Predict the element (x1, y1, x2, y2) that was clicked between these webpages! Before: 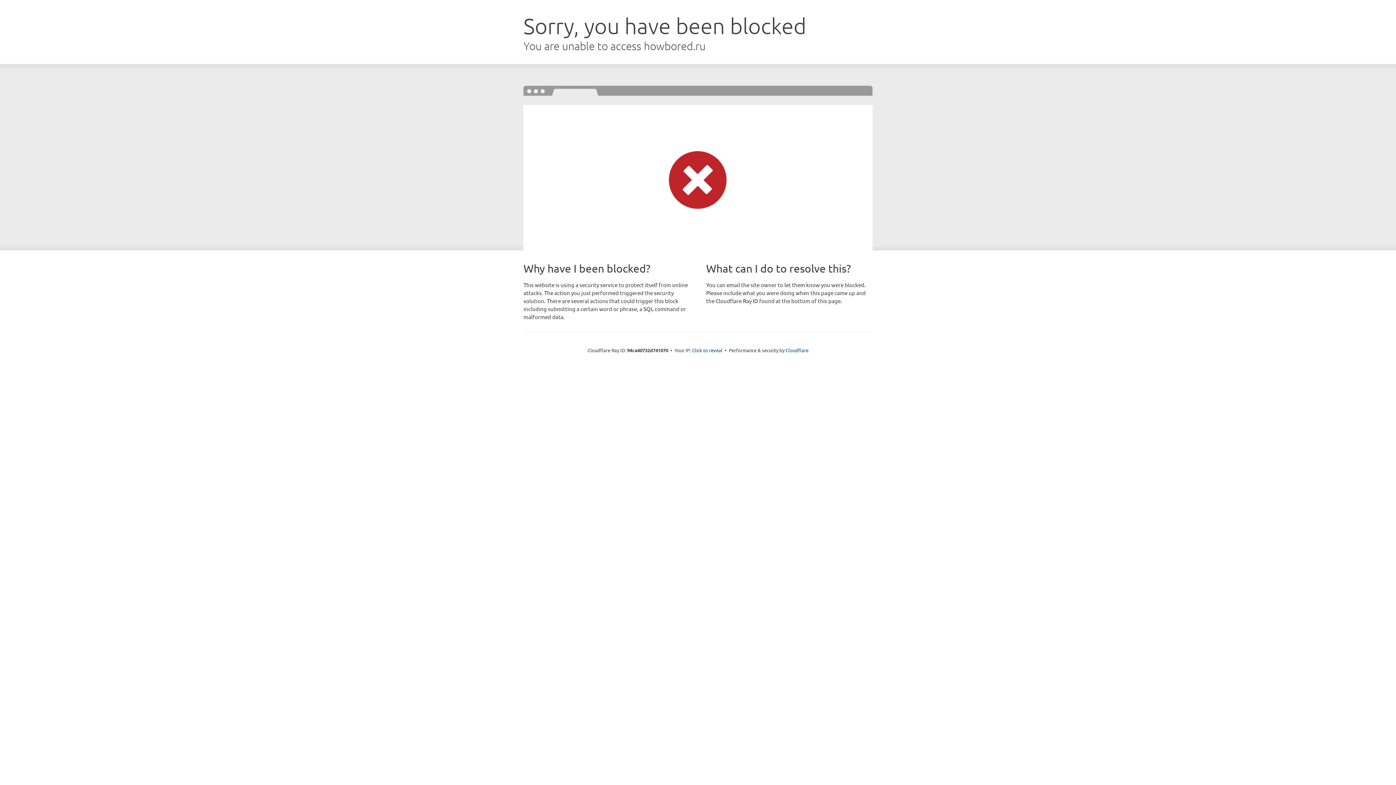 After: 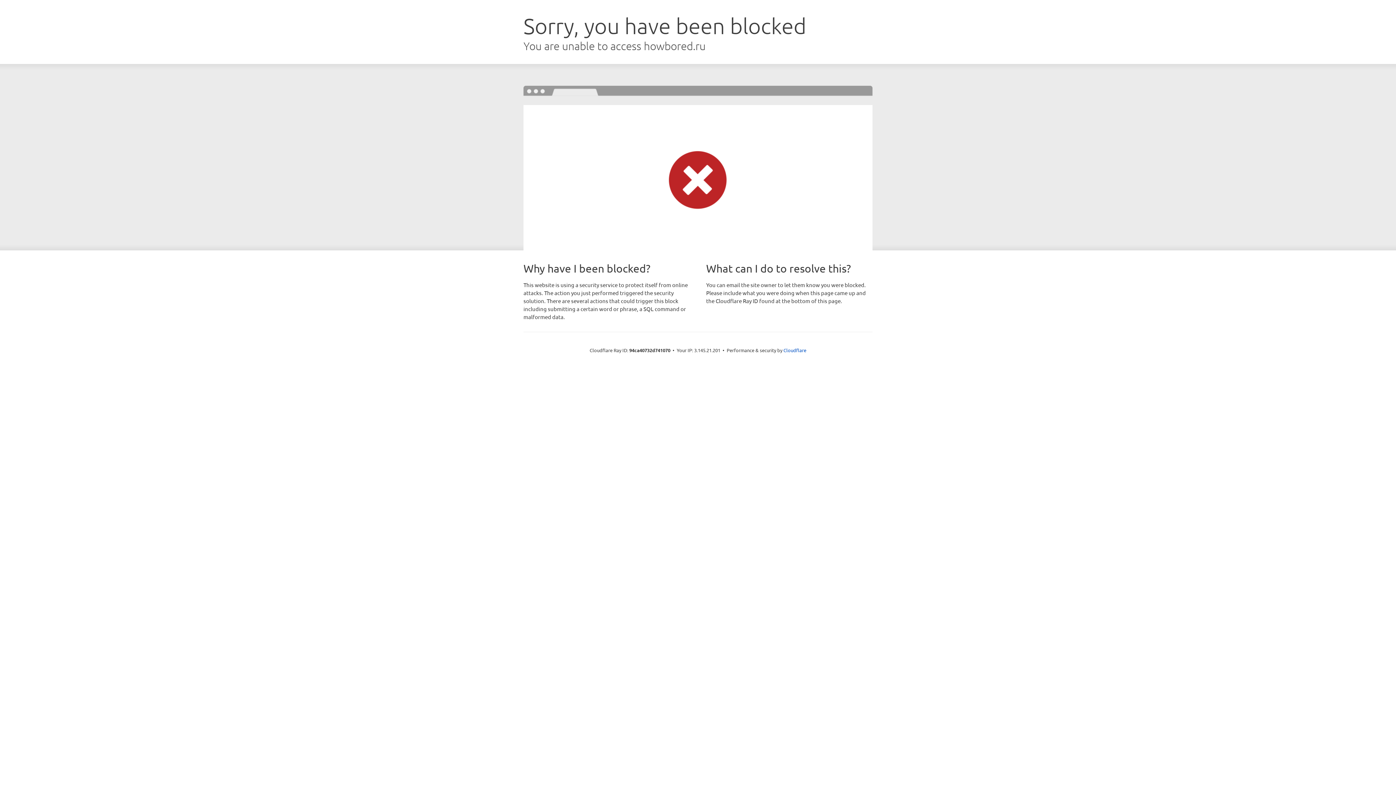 Action: label: Click to reveal bbox: (692, 346, 722, 353)